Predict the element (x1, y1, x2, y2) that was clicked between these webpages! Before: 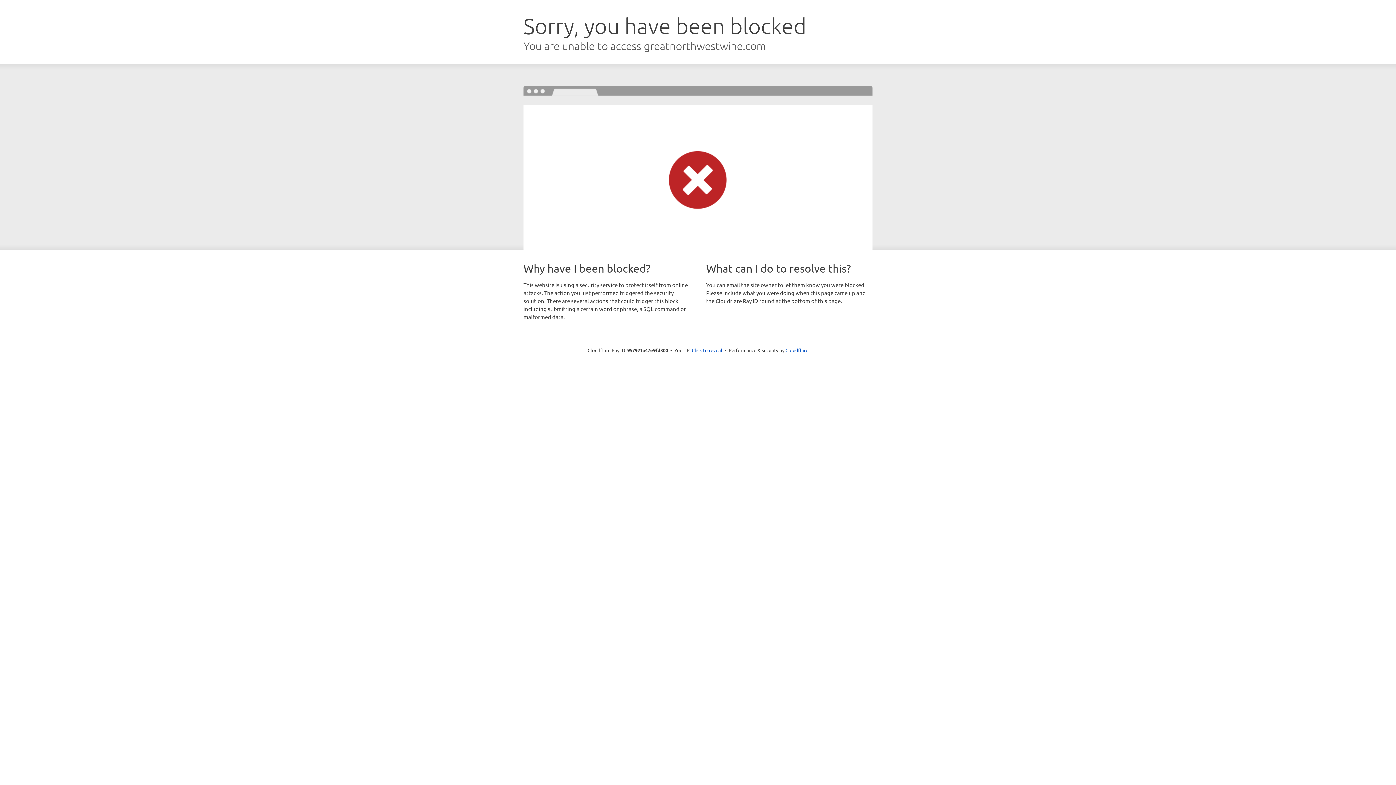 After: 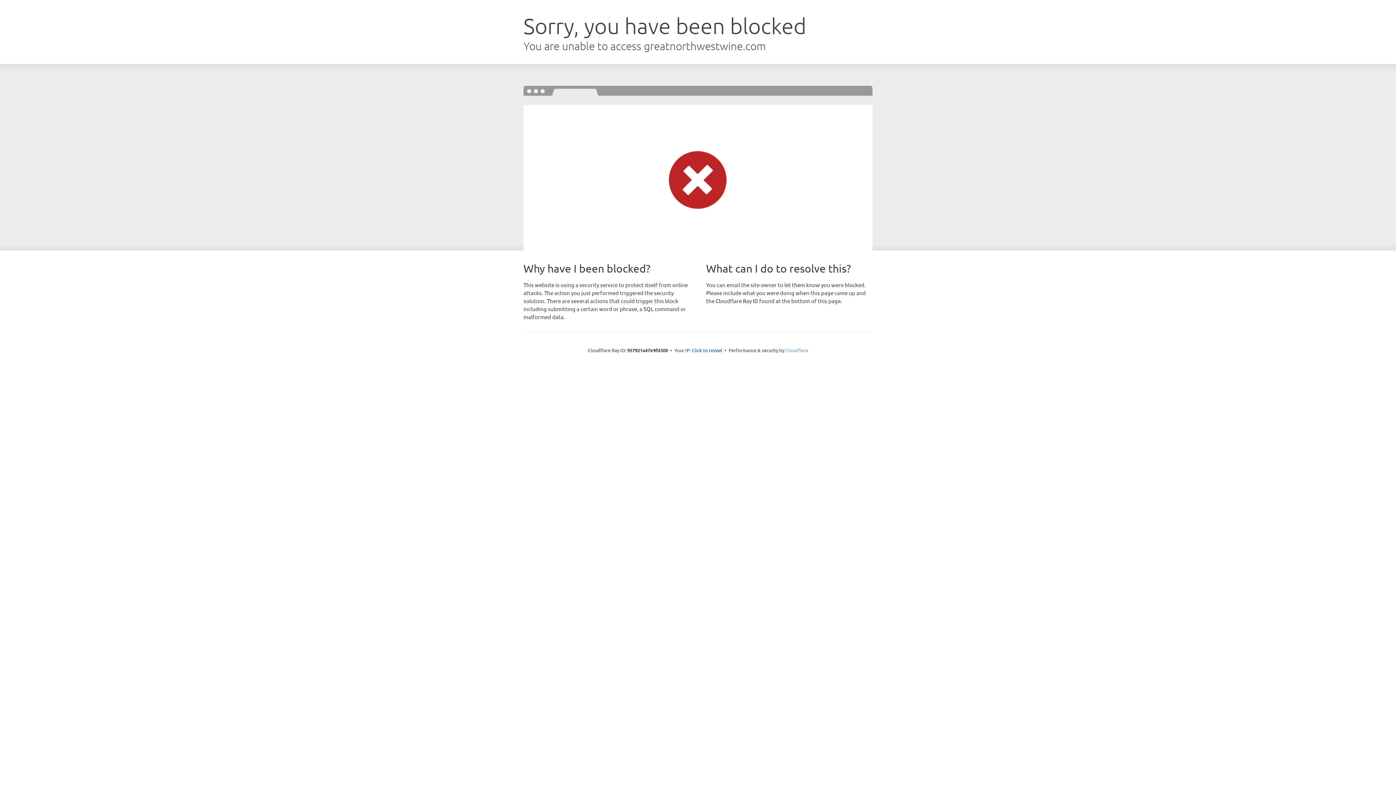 Action: label: Cloudflare bbox: (785, 347, 808, 353)